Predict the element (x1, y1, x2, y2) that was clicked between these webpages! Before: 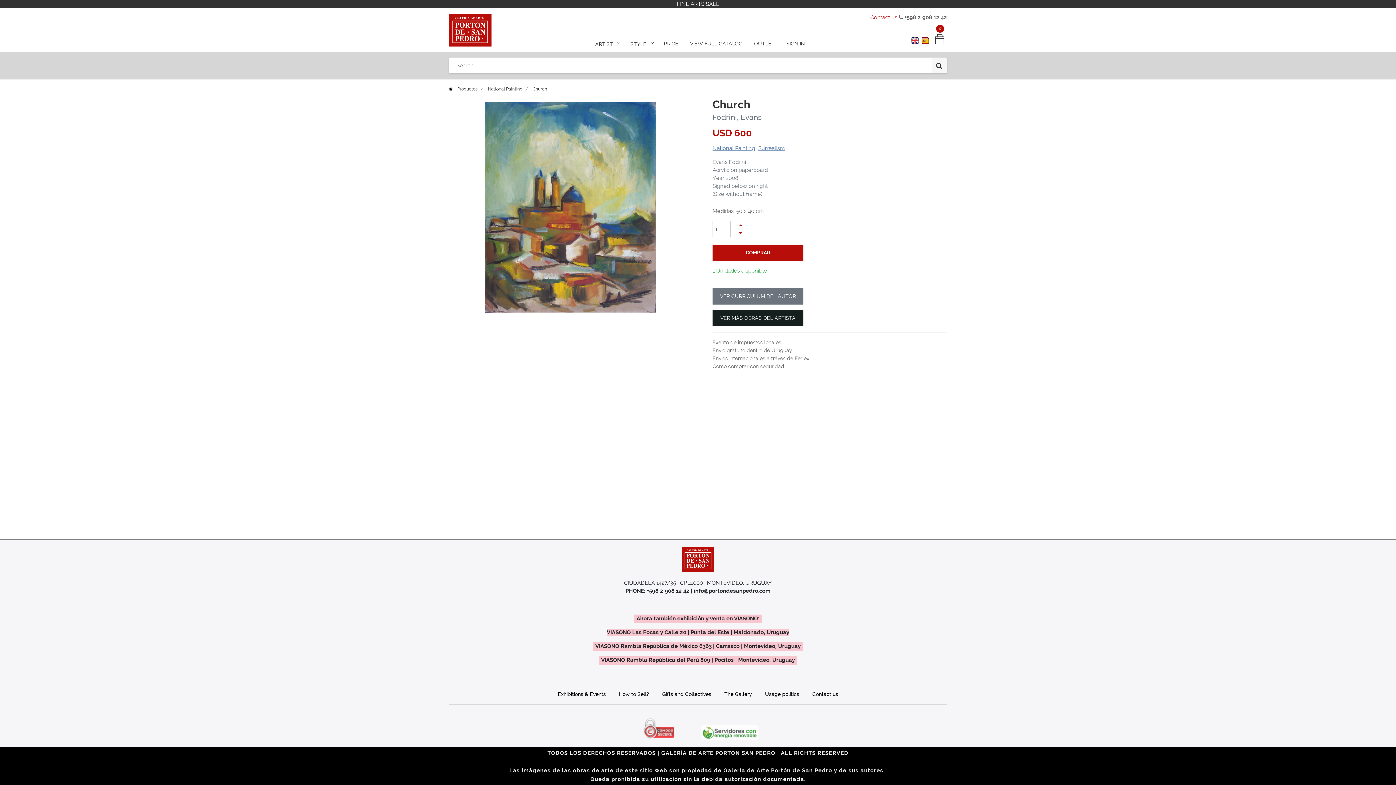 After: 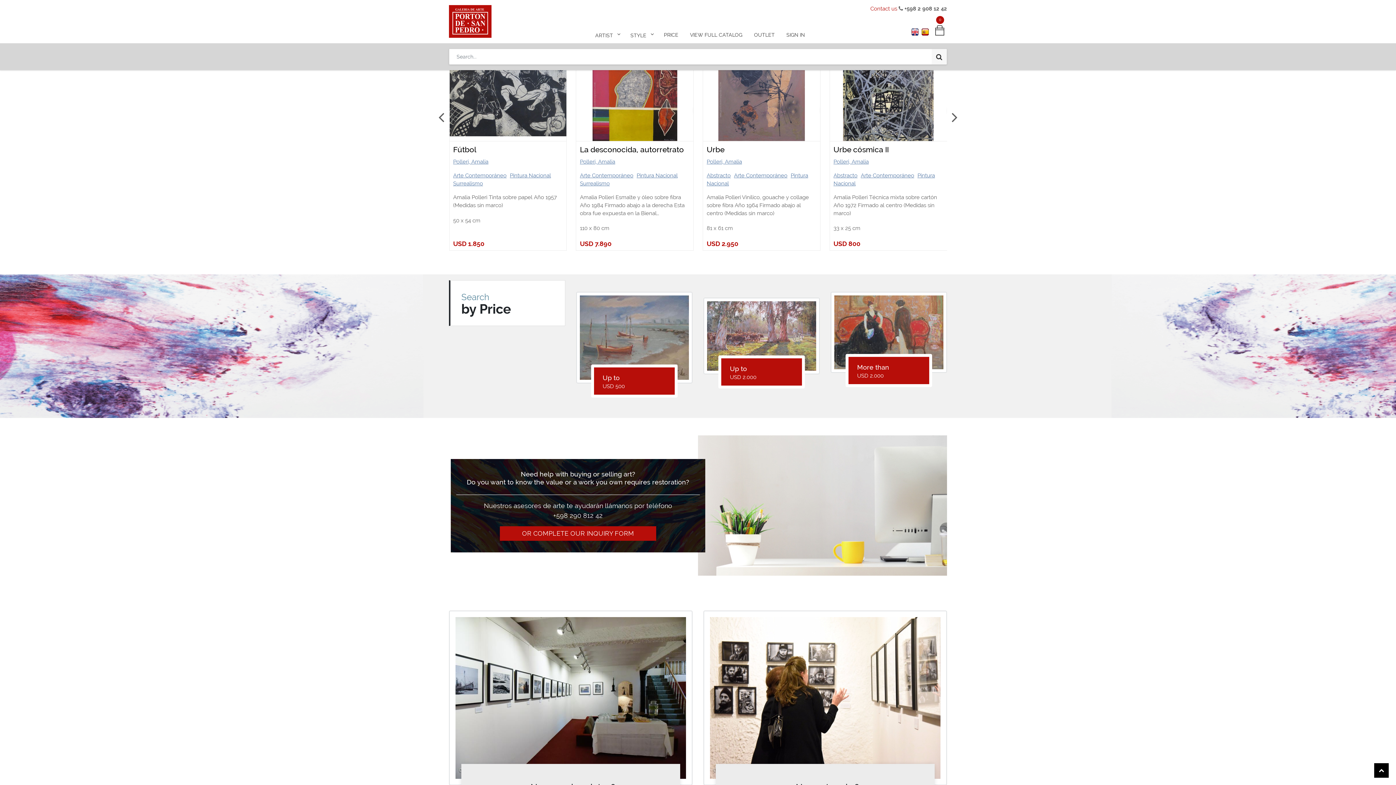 Action: label: PRICE bbox: (658, 37, 683, 49)